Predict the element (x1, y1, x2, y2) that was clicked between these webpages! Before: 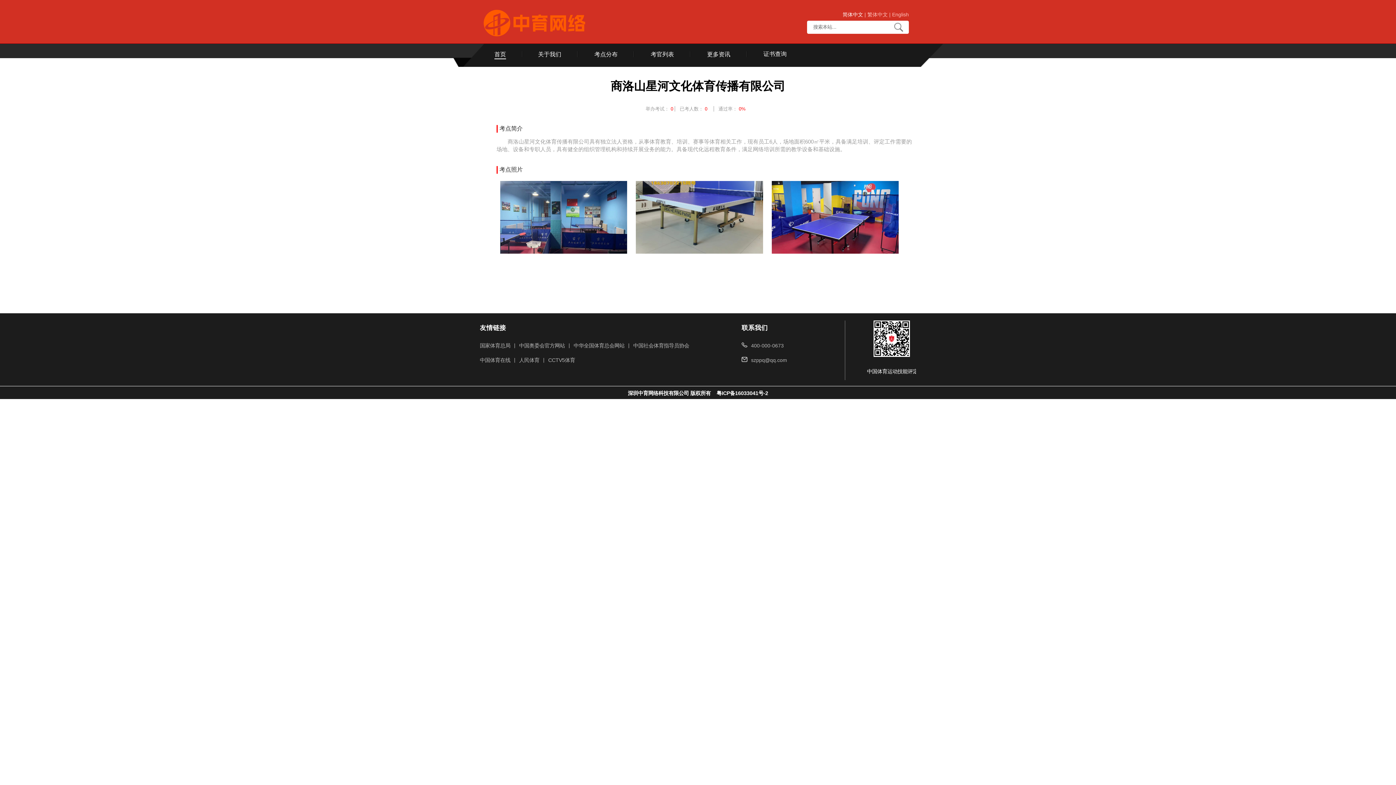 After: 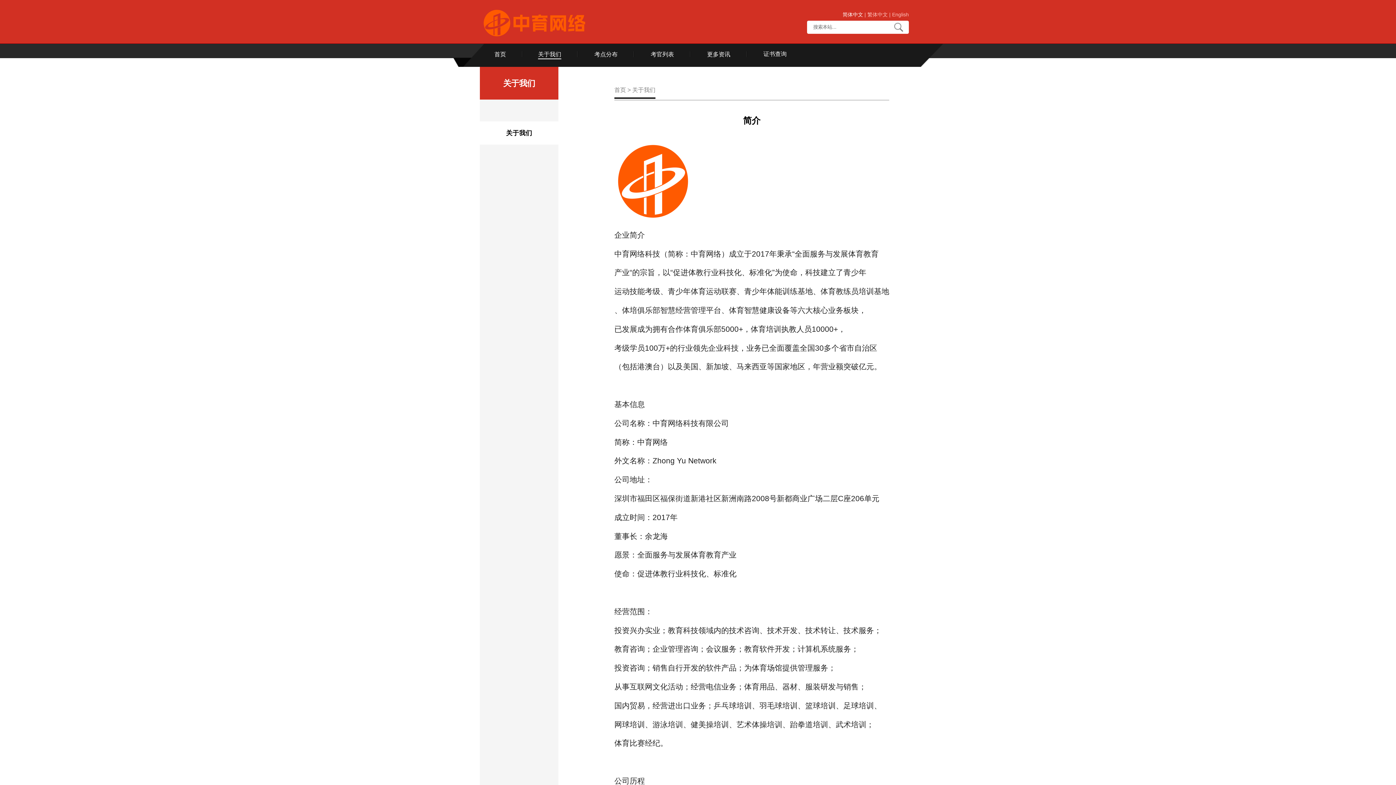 Action: bbox: (538, 50, 561, 58) label: 关于我们